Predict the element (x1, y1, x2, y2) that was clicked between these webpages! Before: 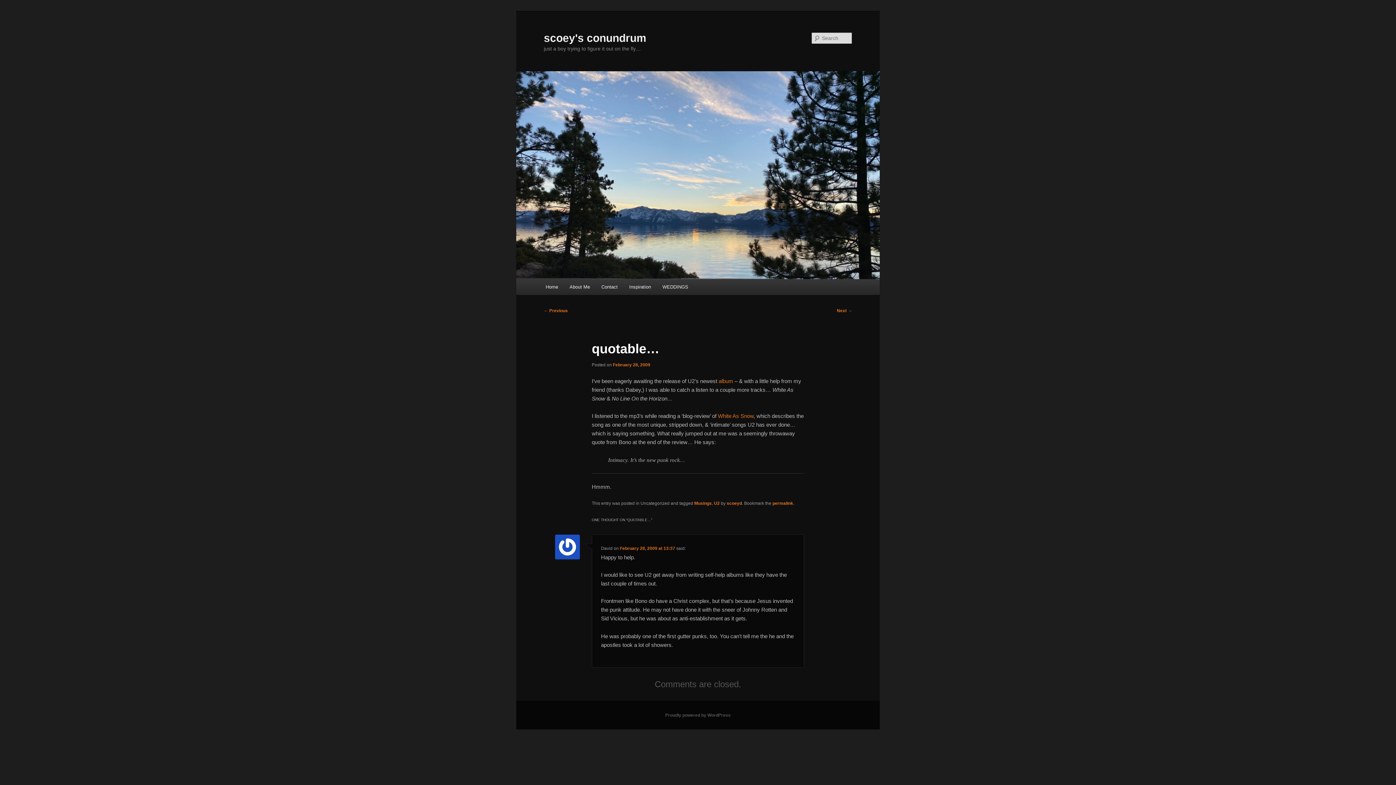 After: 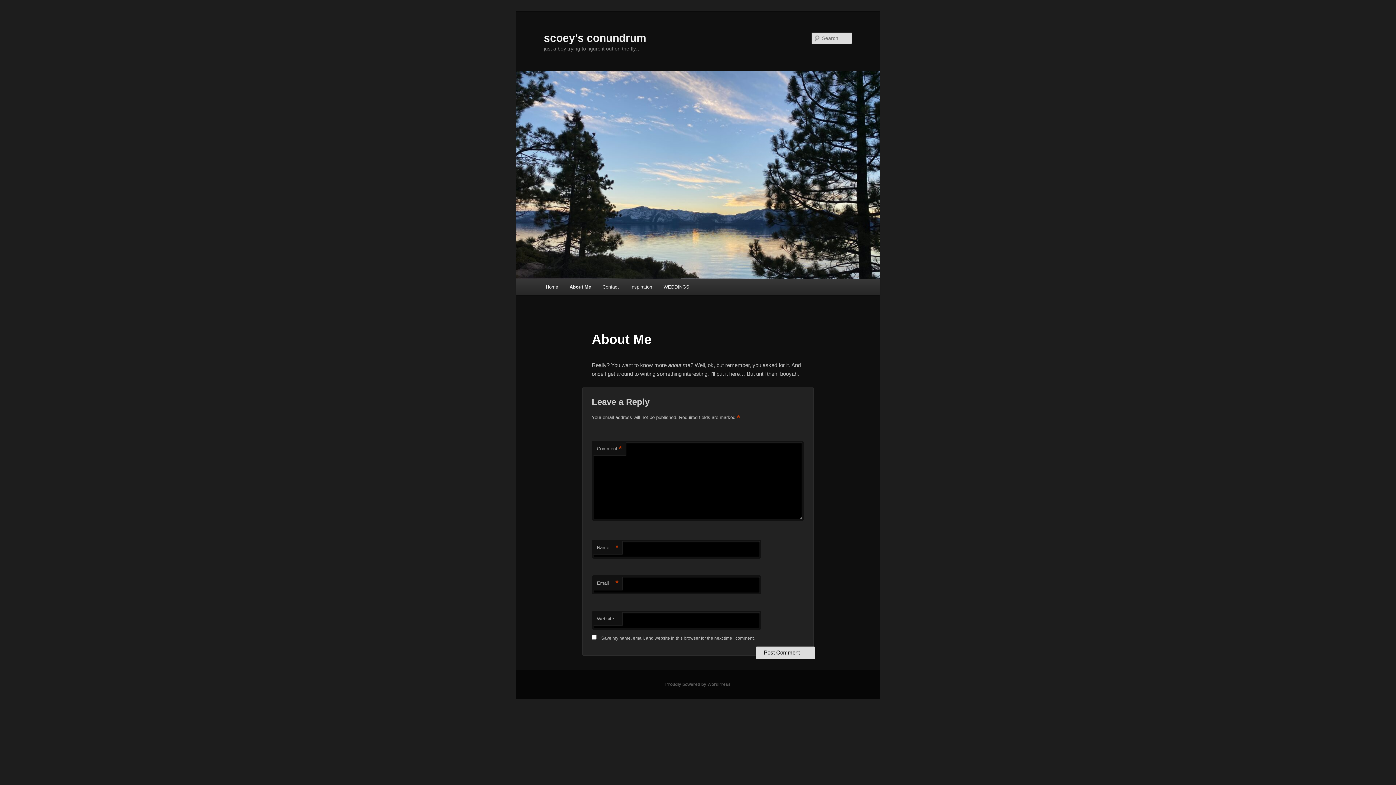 Action: label: About Me bbox: (563, 279, 595, 294)